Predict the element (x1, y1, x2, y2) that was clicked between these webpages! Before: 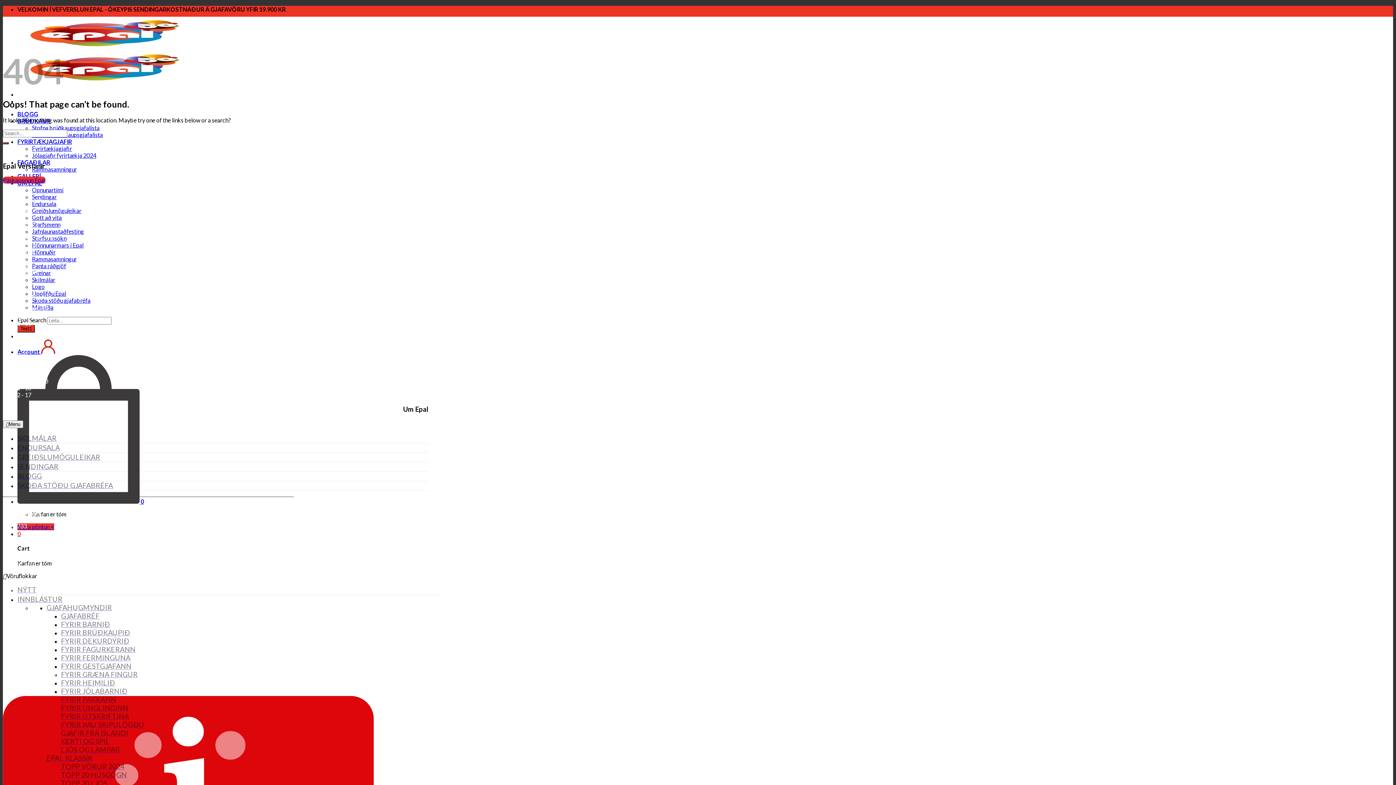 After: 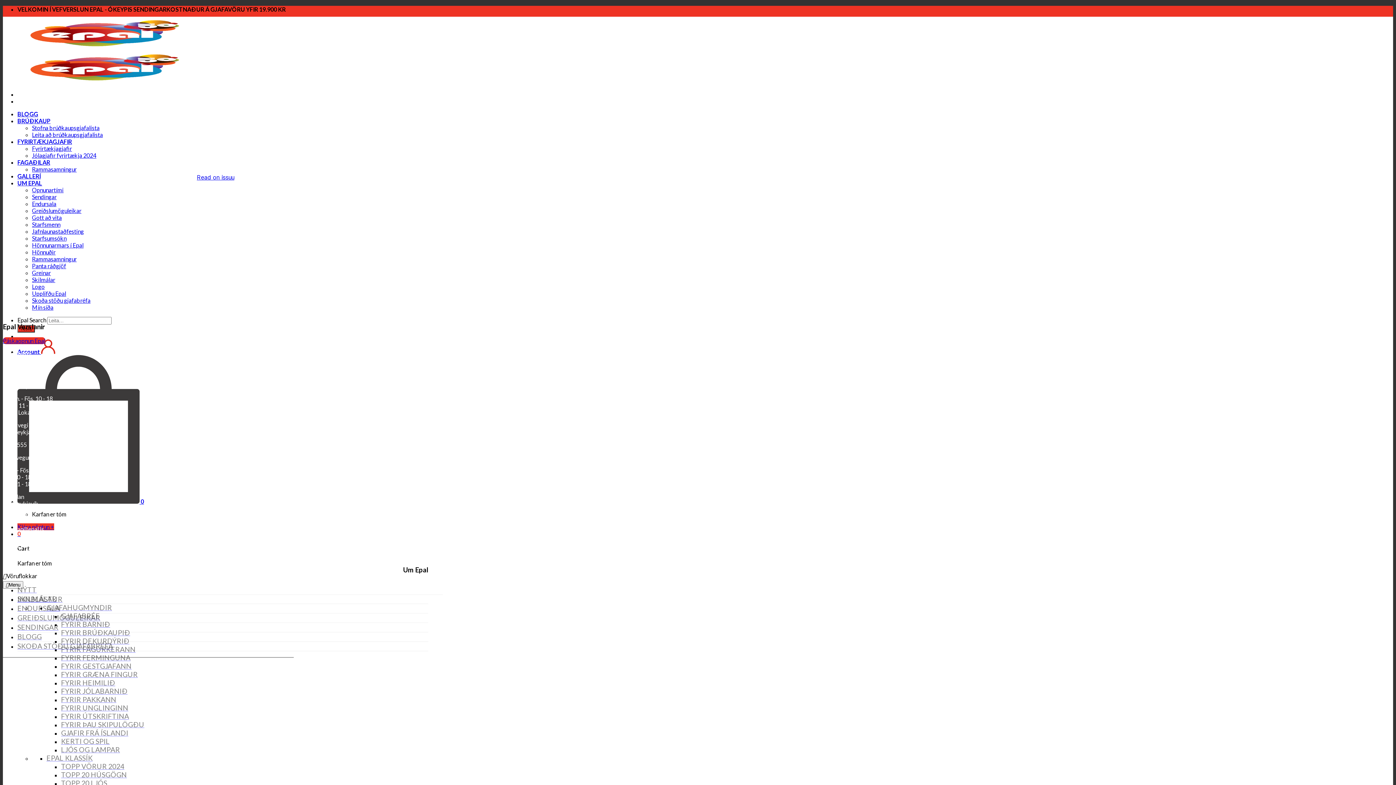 Action: label: Jólagjafir fyrirtækja 2024 bbox: (32, 152, 96, 158)